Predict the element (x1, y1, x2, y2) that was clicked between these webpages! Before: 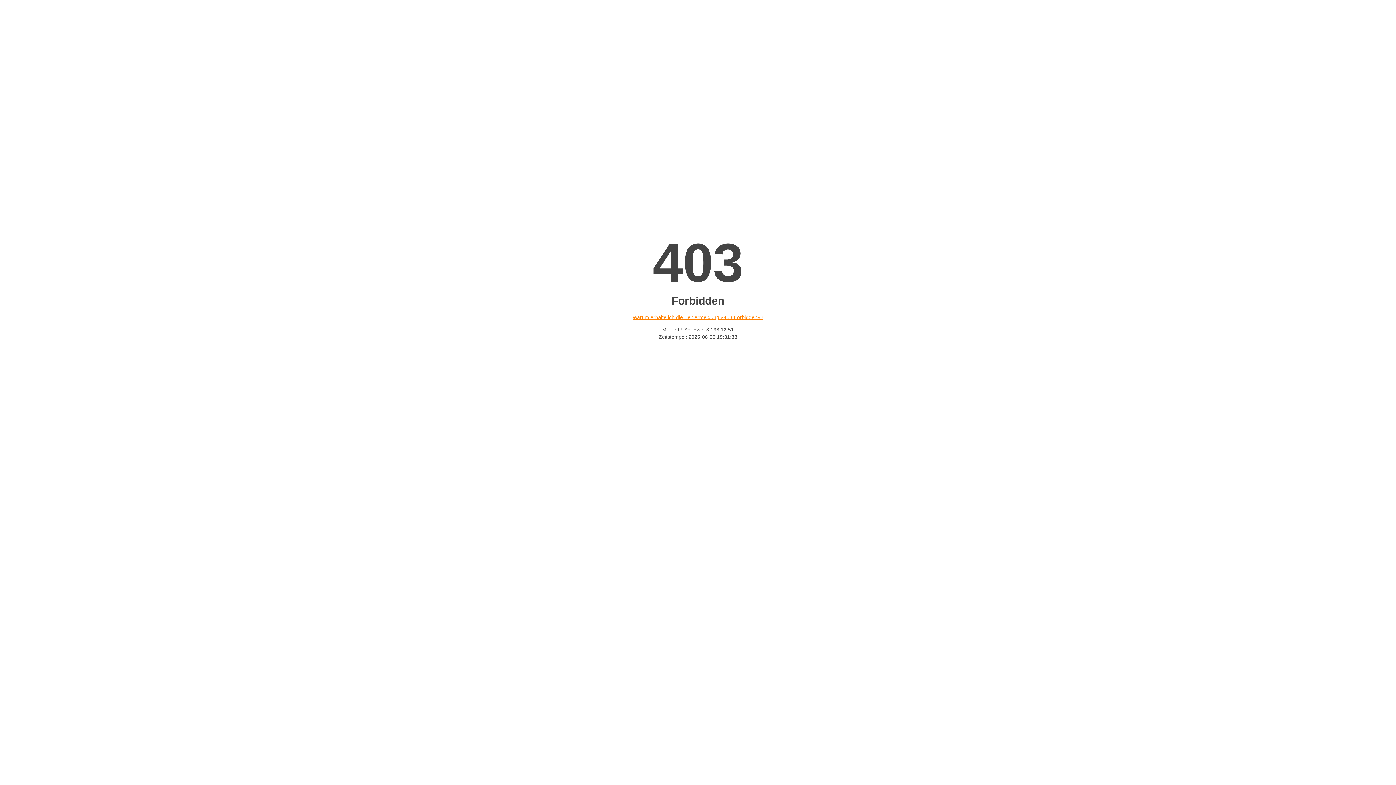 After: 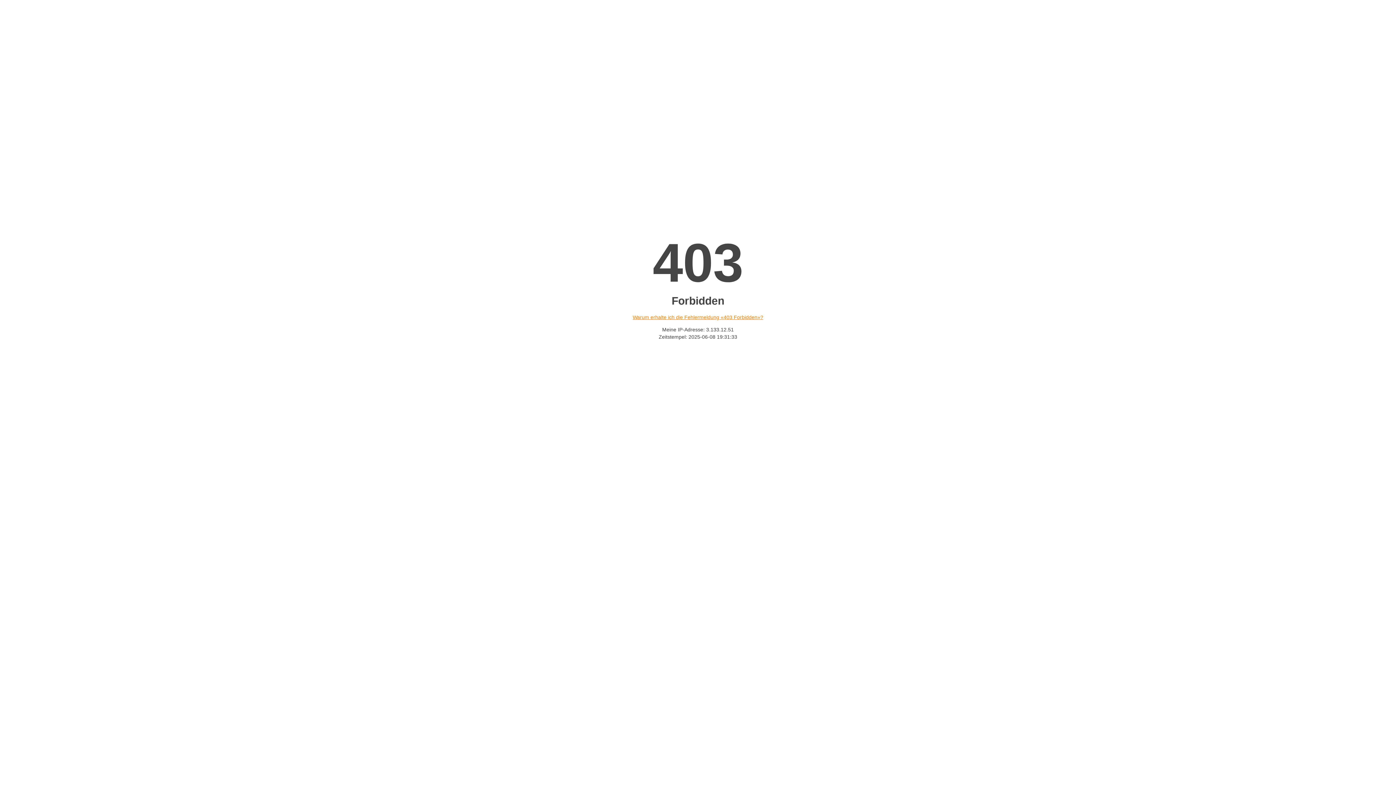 Action: bbox: (632, 314, 763, 320) label: Warum erhalte ich die Fehlermeldung «403 Forbidden»?